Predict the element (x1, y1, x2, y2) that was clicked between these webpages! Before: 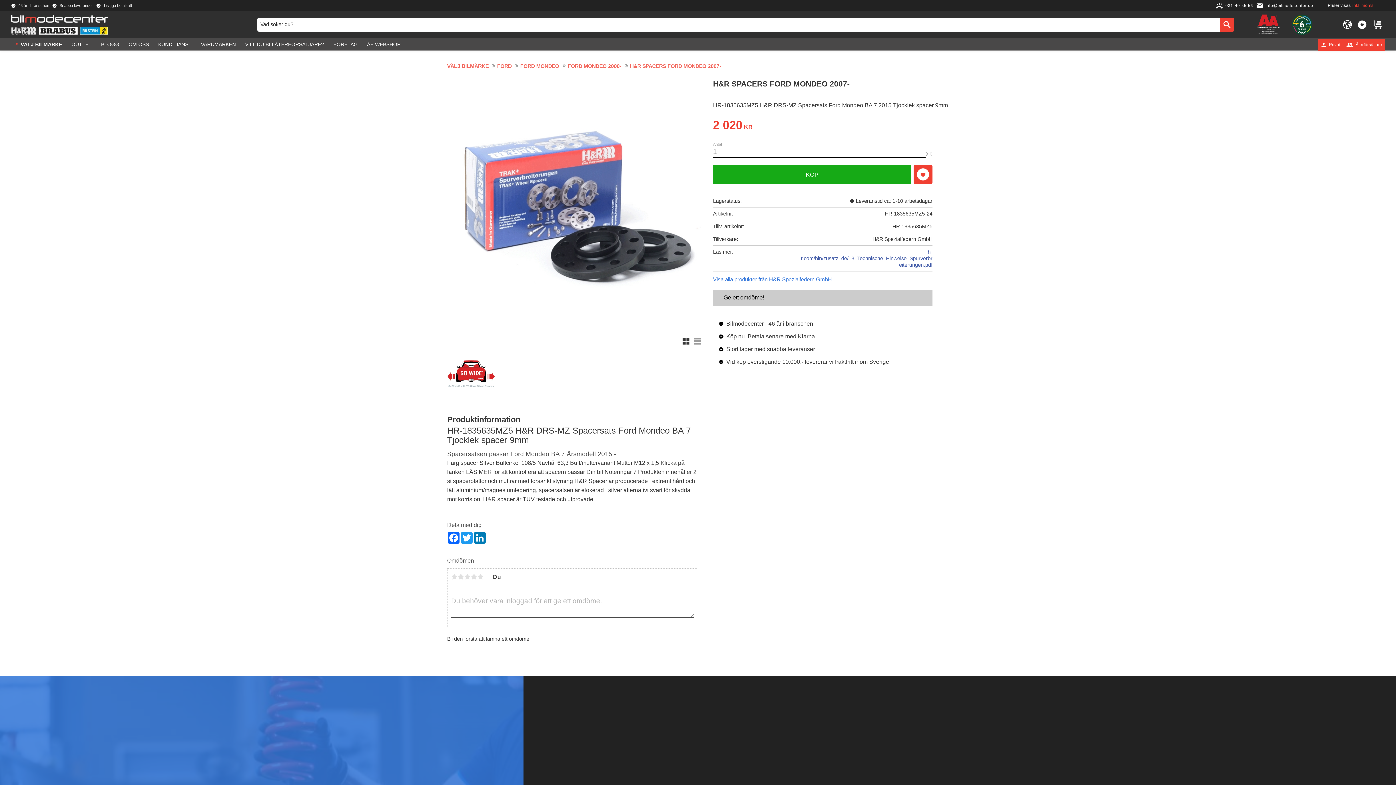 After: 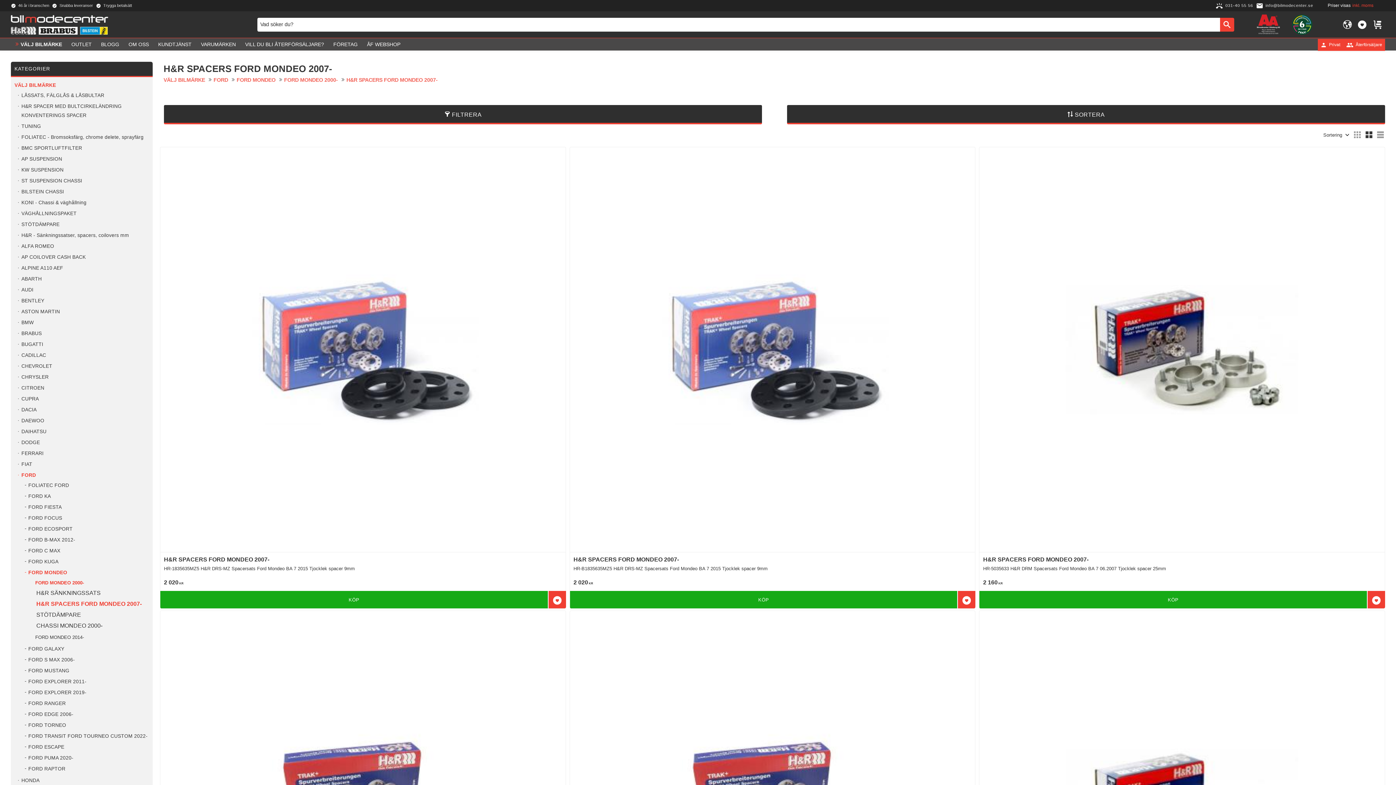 Action: bbox: (625, 63, 723, 69) label: H&R SPACERS FORD MONDEO 2007-